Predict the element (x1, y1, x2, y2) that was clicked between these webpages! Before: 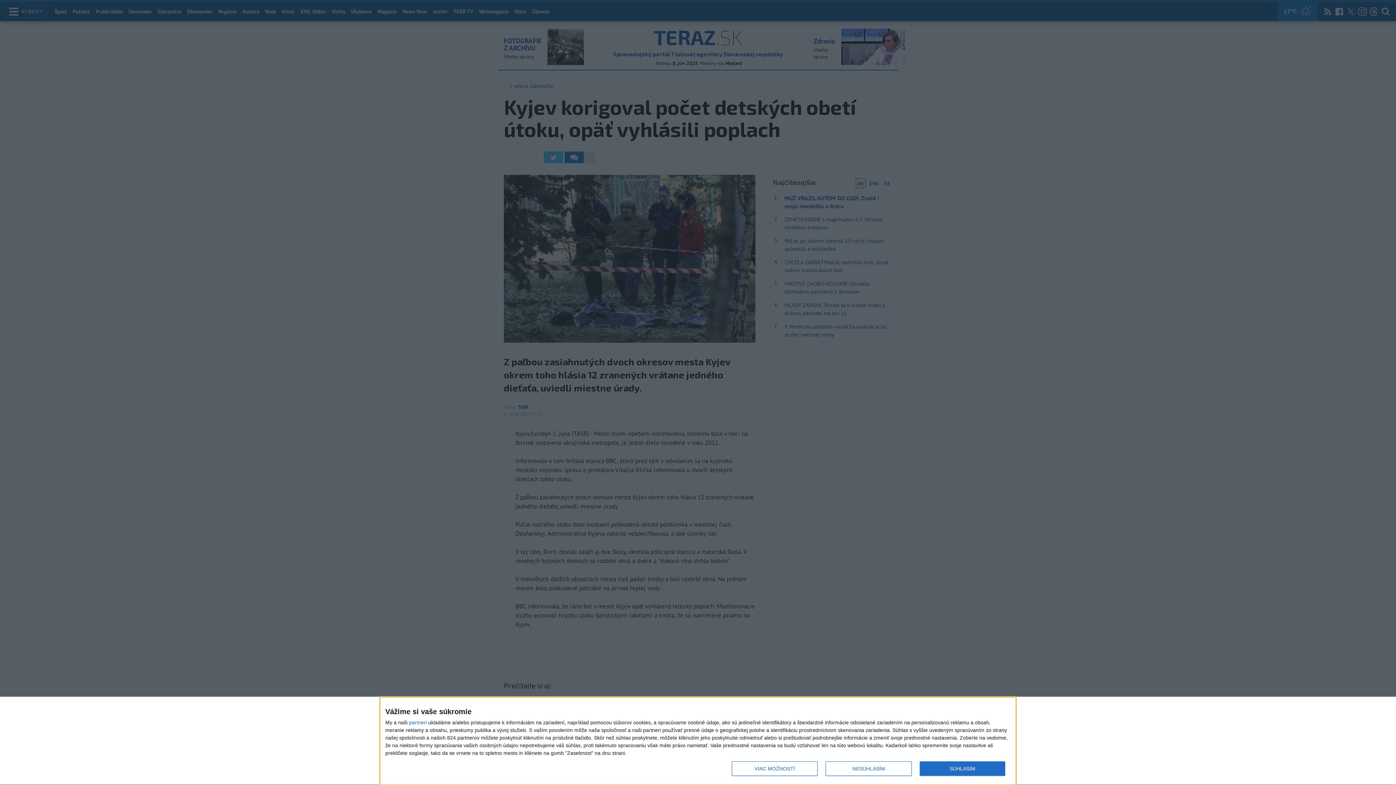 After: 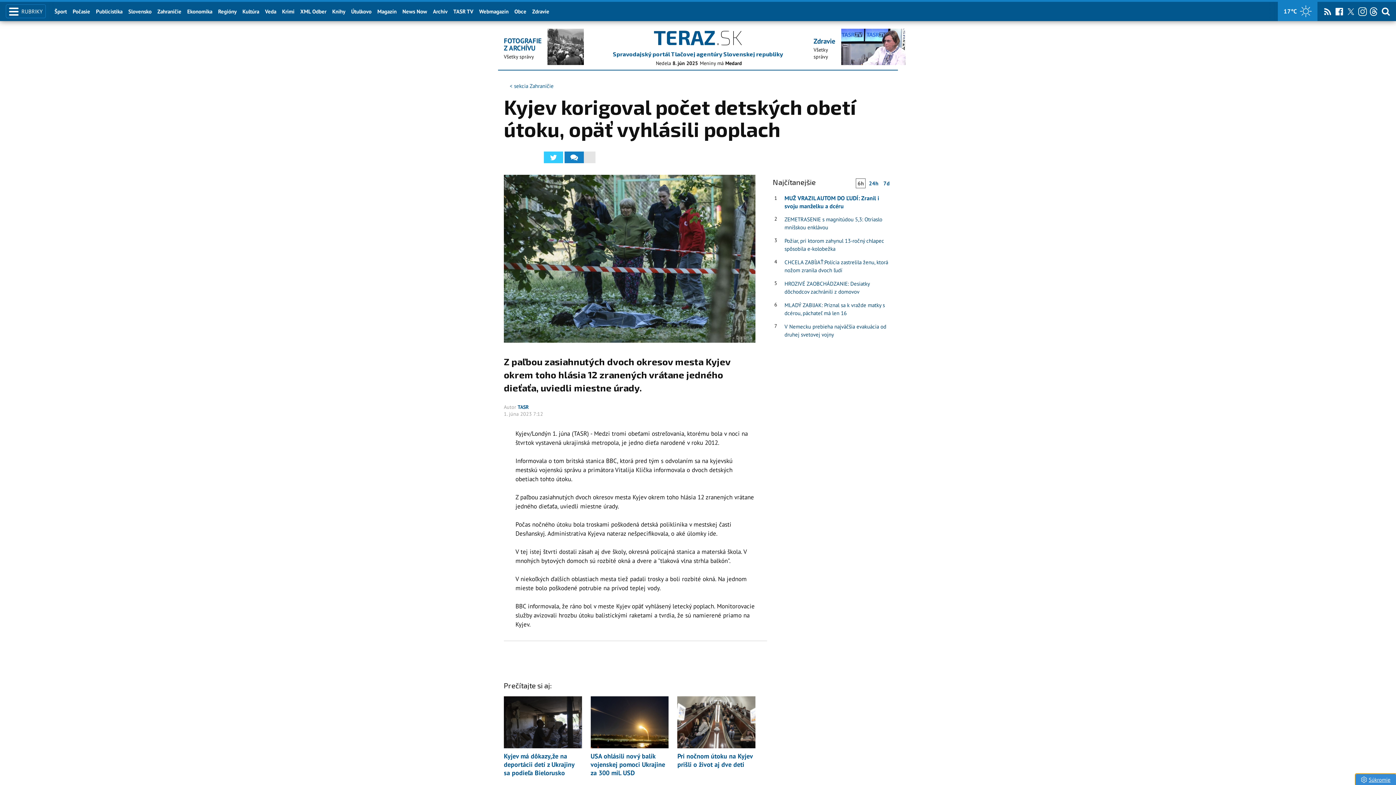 Action: label: NESÚHLASÍM bbox: (825, 761, 911, 776)